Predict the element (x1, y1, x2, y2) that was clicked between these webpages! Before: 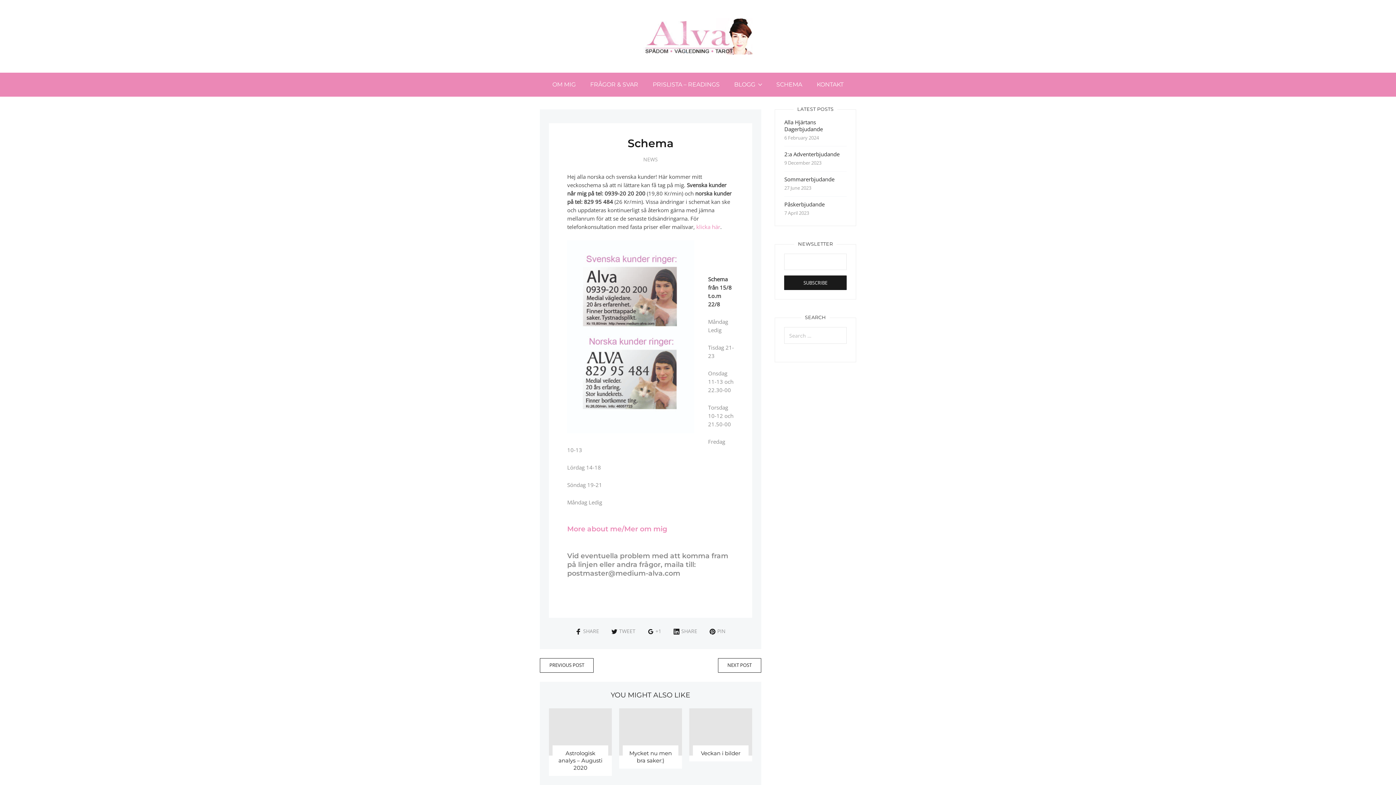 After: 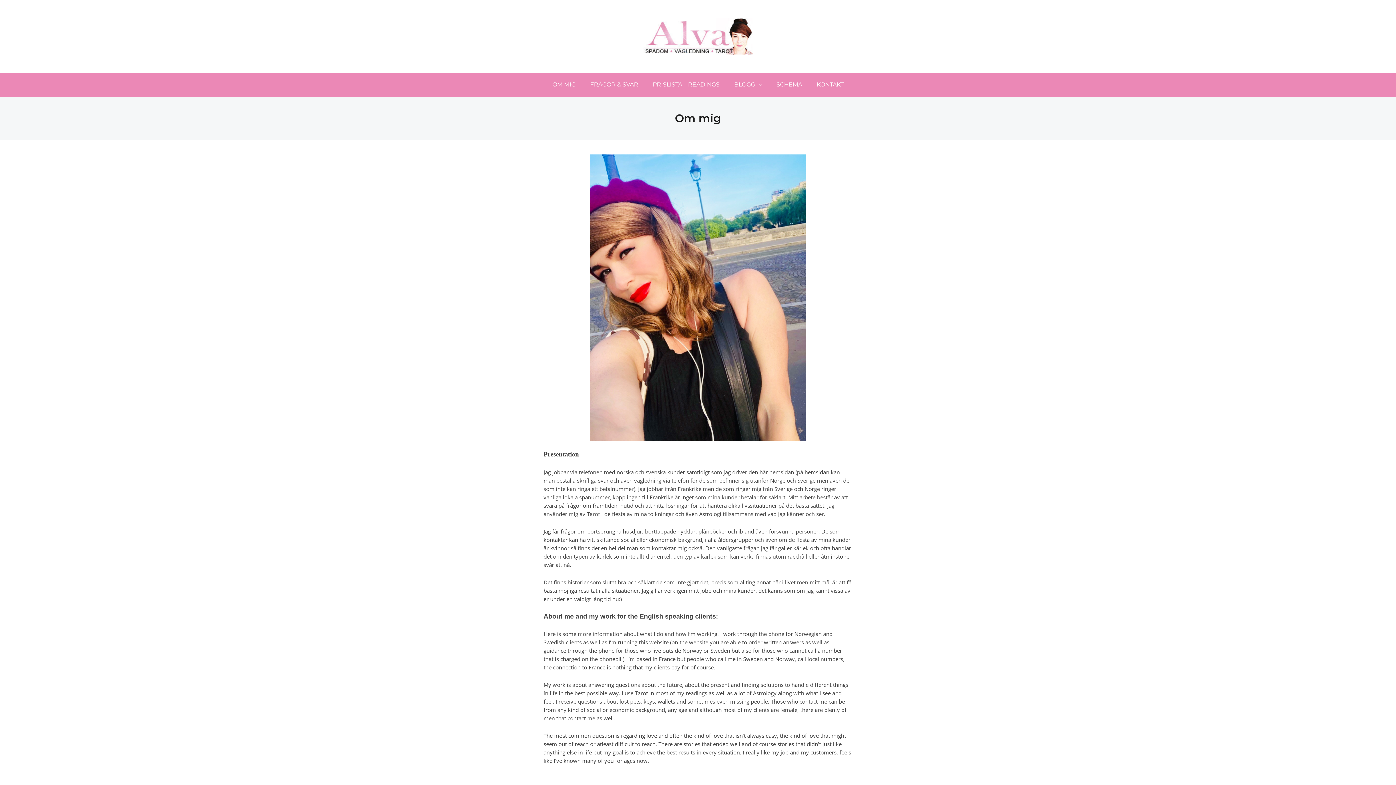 Action: bbox: (545, 72, 583, 96) label: OM MIG